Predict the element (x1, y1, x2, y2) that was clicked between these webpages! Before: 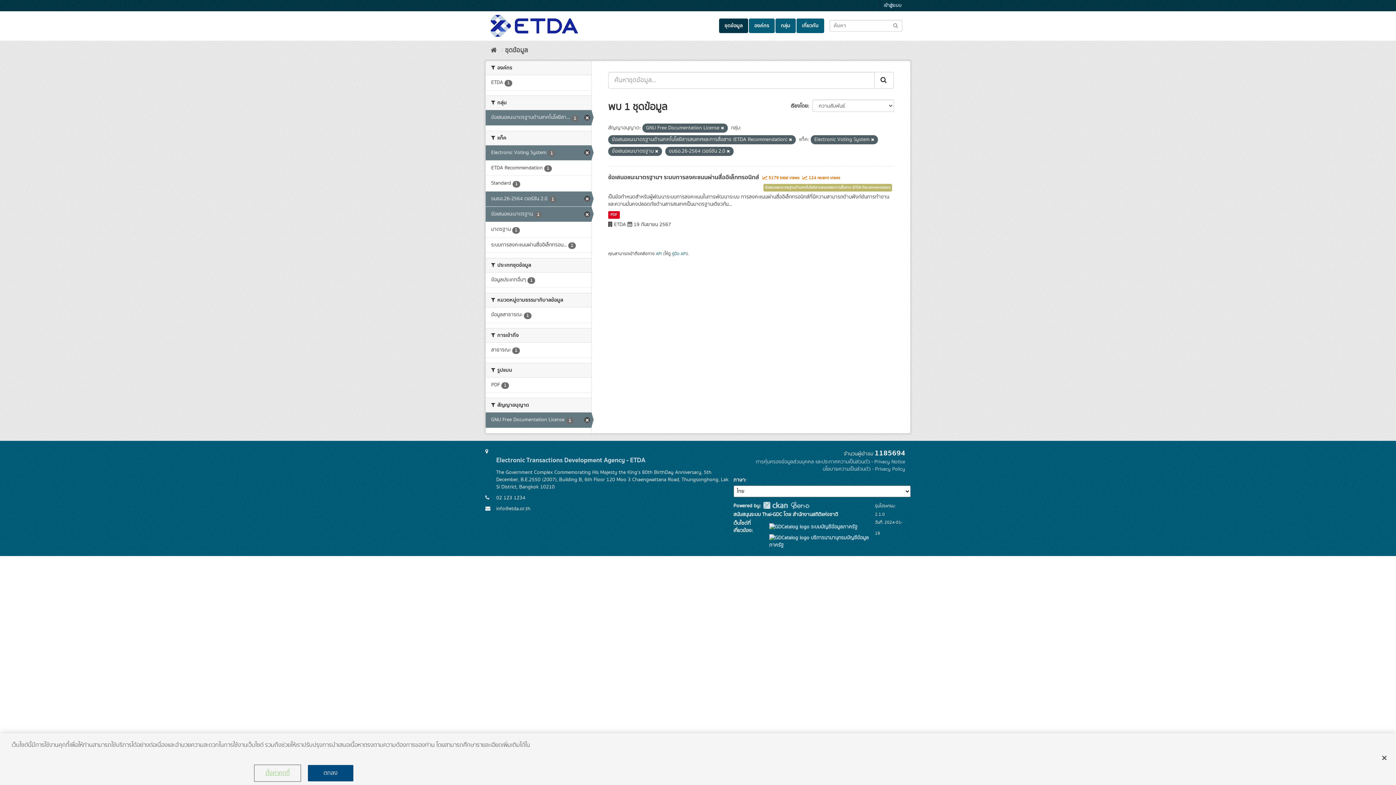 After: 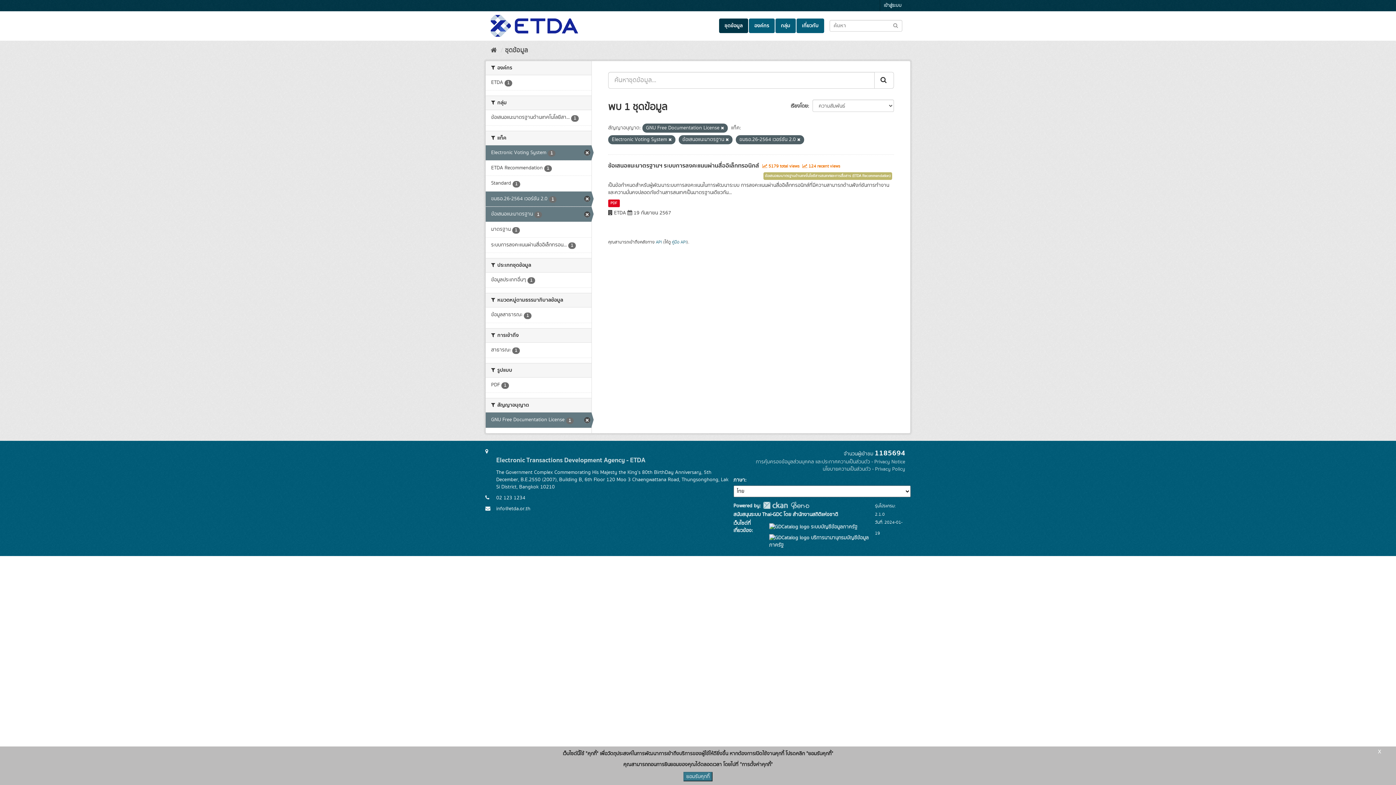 Action: label: ข้อเสนอแนะมาตรฐานด้านเทคโนโลยีสา... 1 bbox: (485, 110, 591, 125)